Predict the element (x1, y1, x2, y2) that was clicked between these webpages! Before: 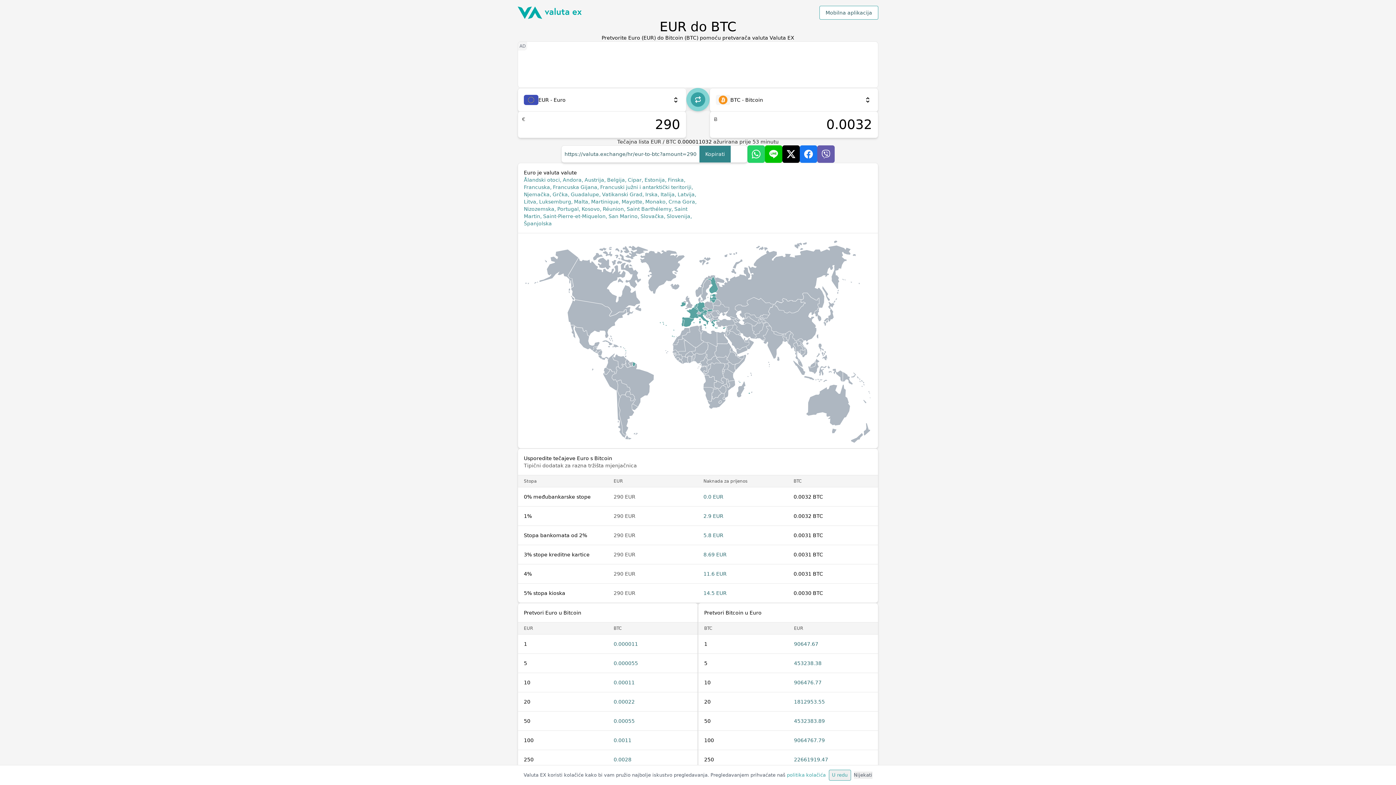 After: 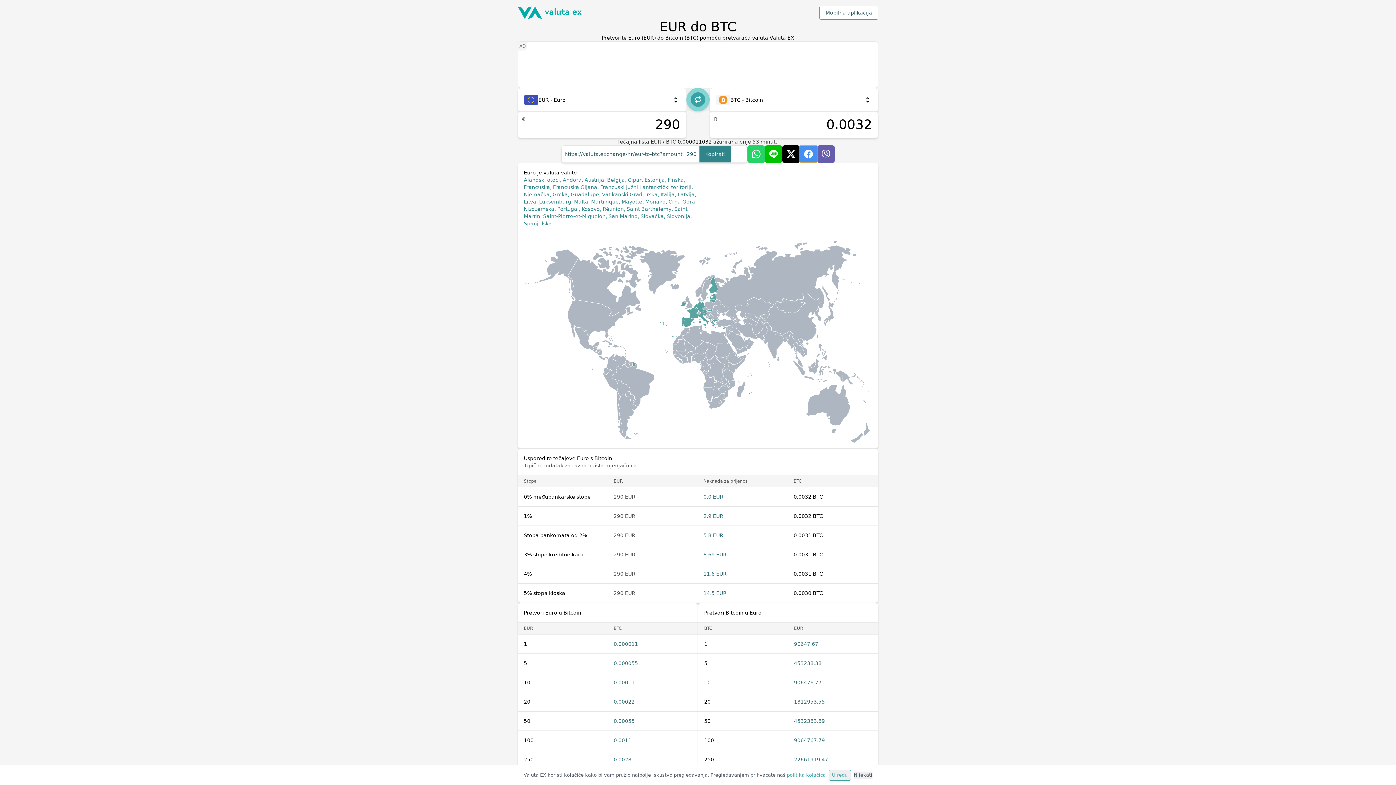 Action: label: Podijelite na Facebook bbox: (800, 145, 817, 162)